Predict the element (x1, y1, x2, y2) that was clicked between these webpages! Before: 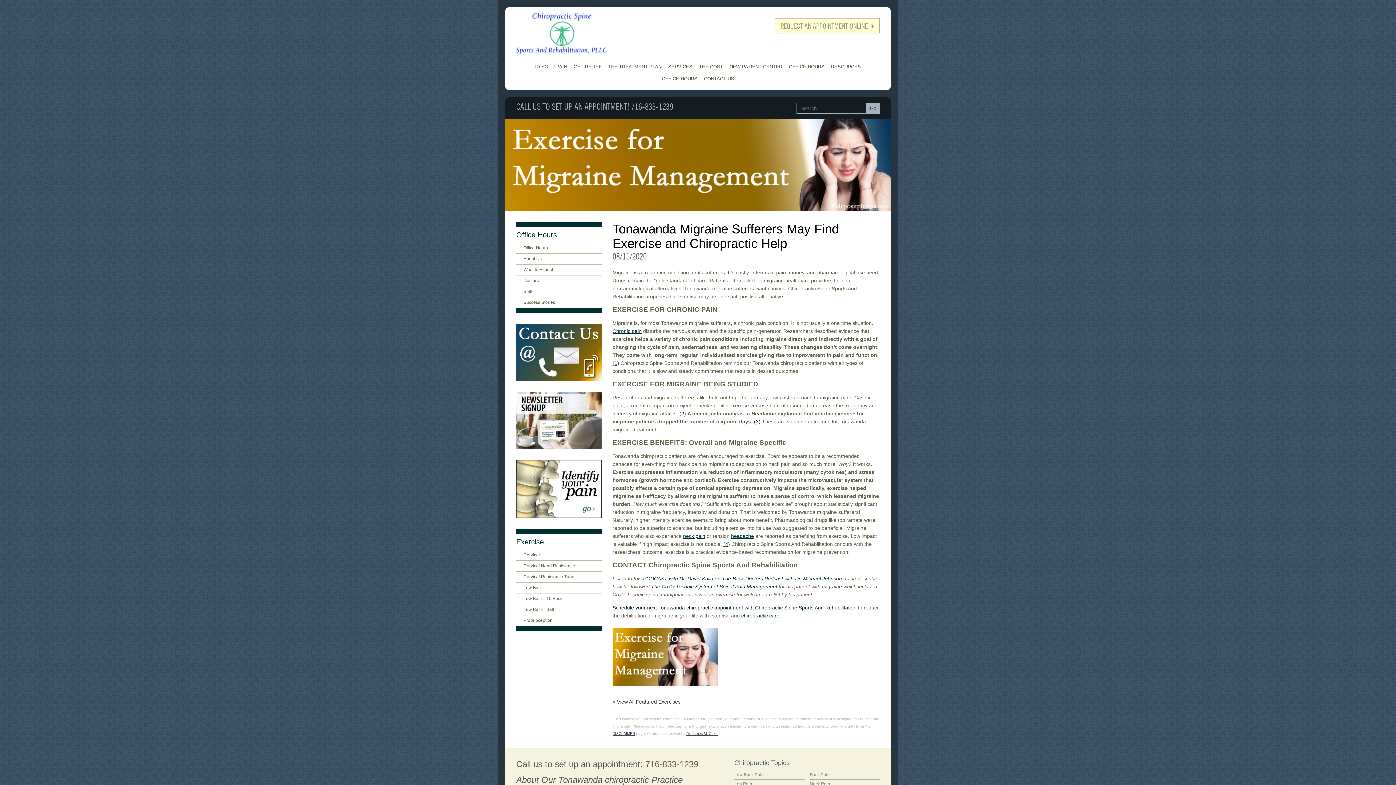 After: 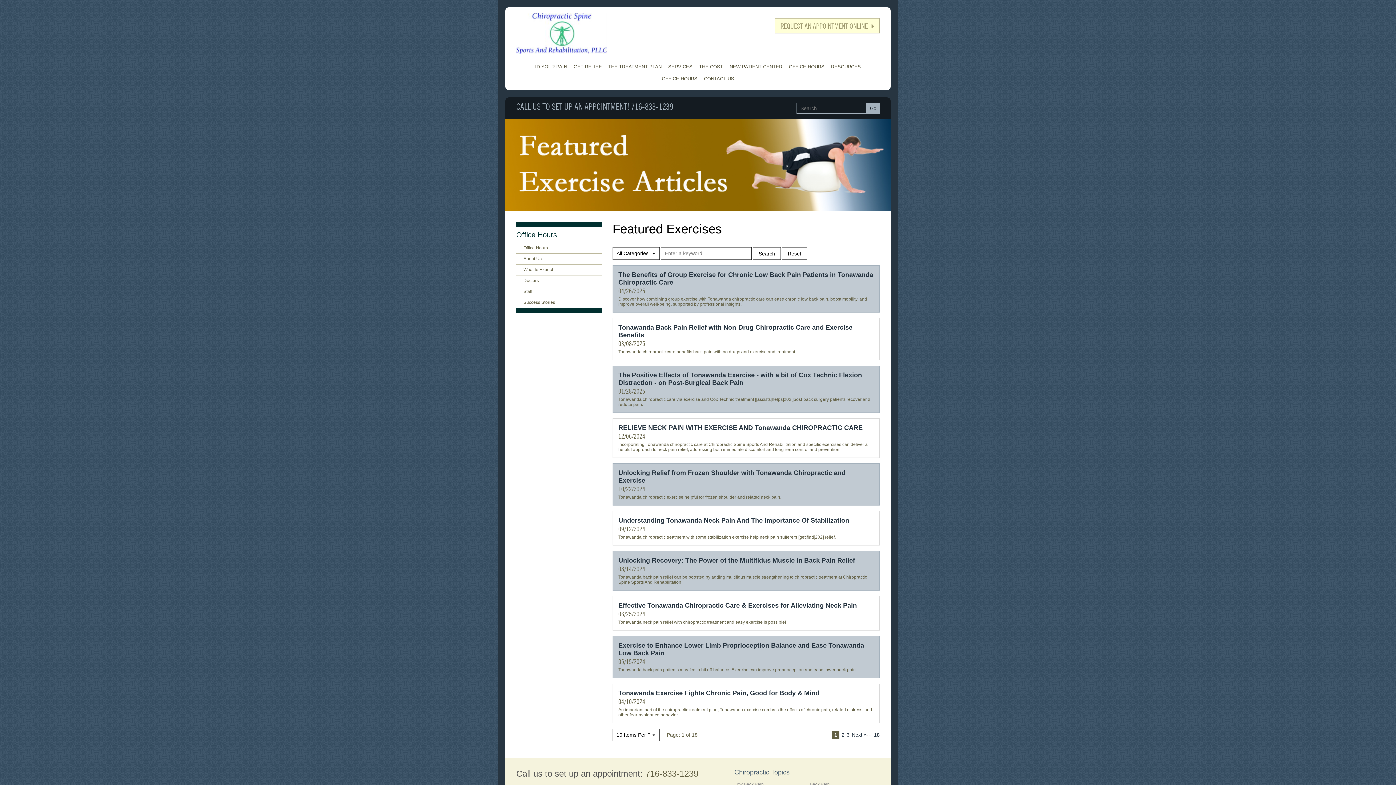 Action: label: « View All Featured Exercises bbox: (612, 699, 680, 705)